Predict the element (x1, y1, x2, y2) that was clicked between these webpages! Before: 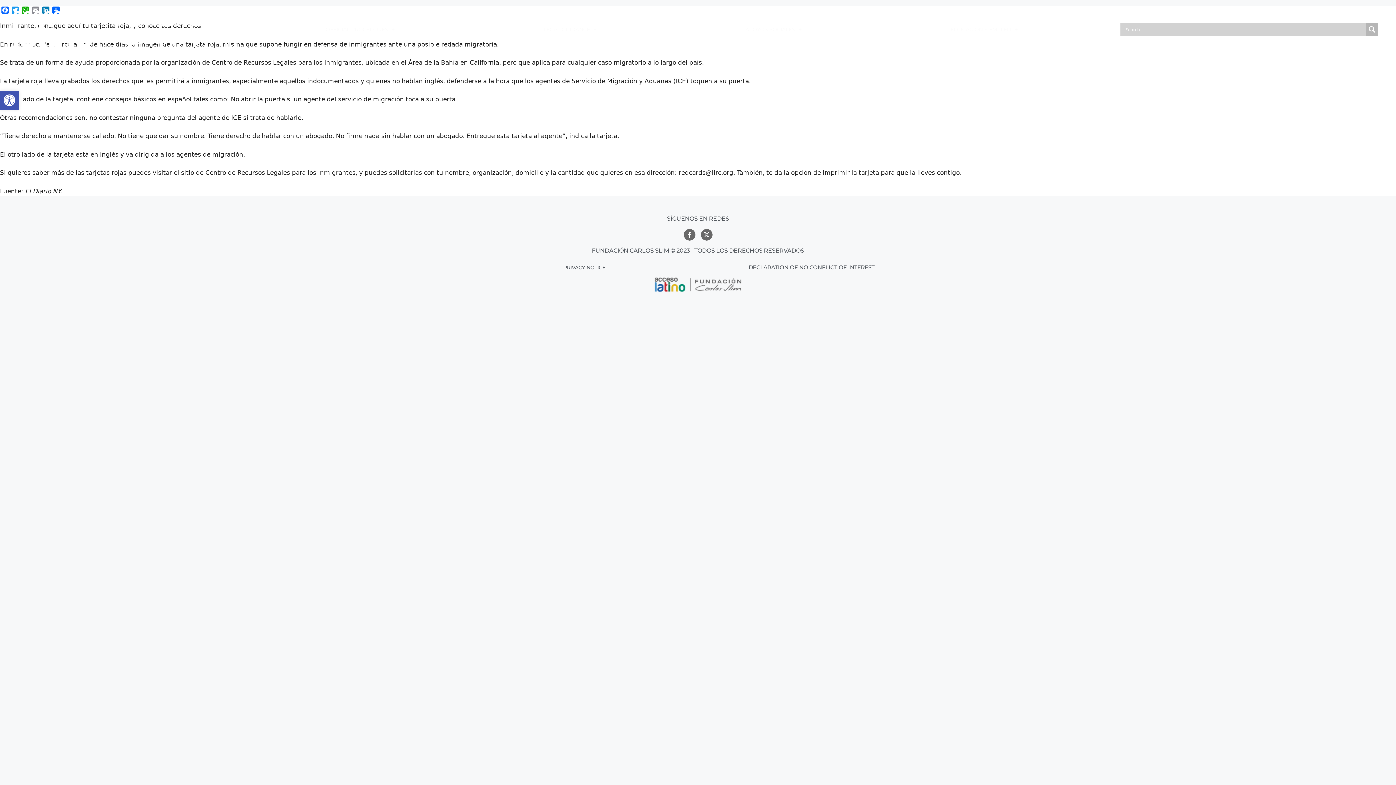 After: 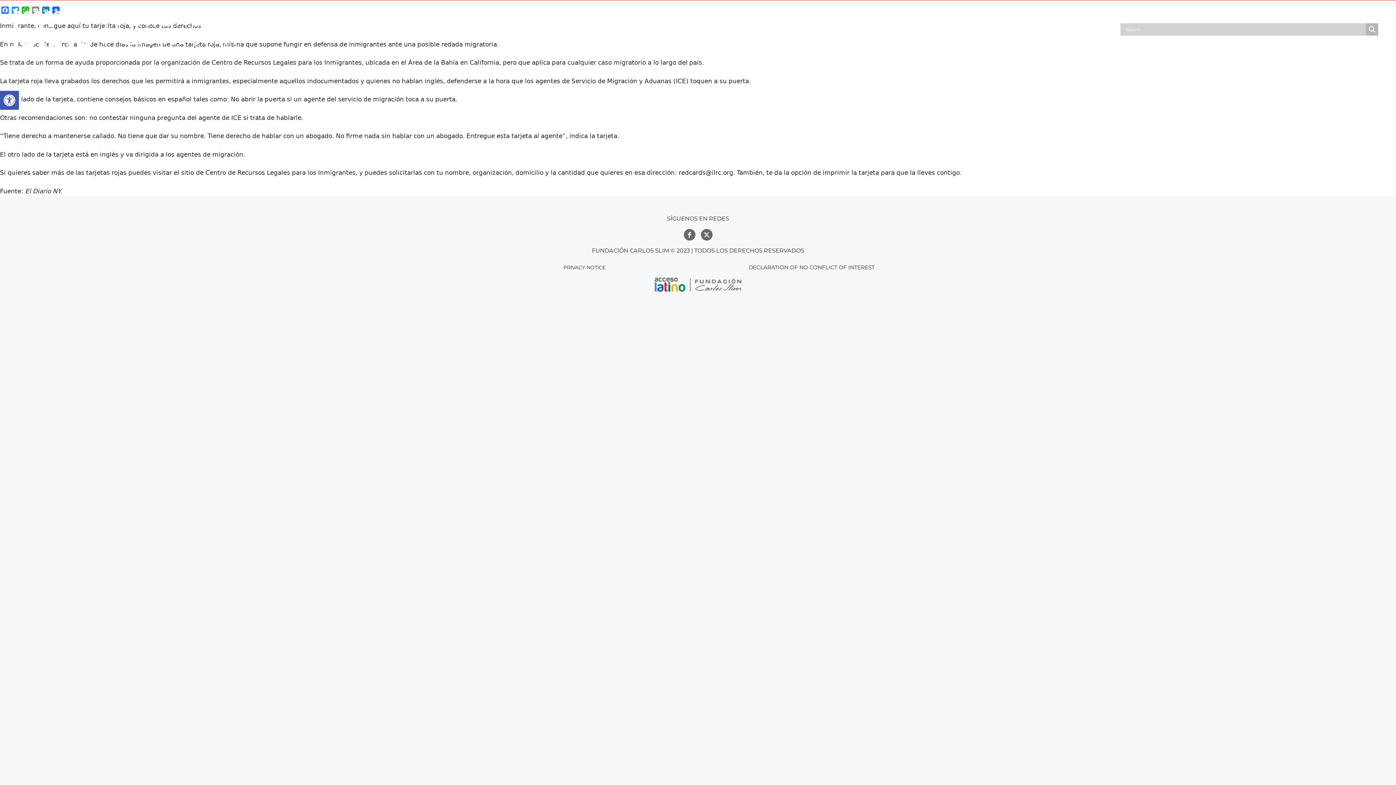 Action: label: PRIVACY NOTICE bbox: (563, 264, 605, 270)